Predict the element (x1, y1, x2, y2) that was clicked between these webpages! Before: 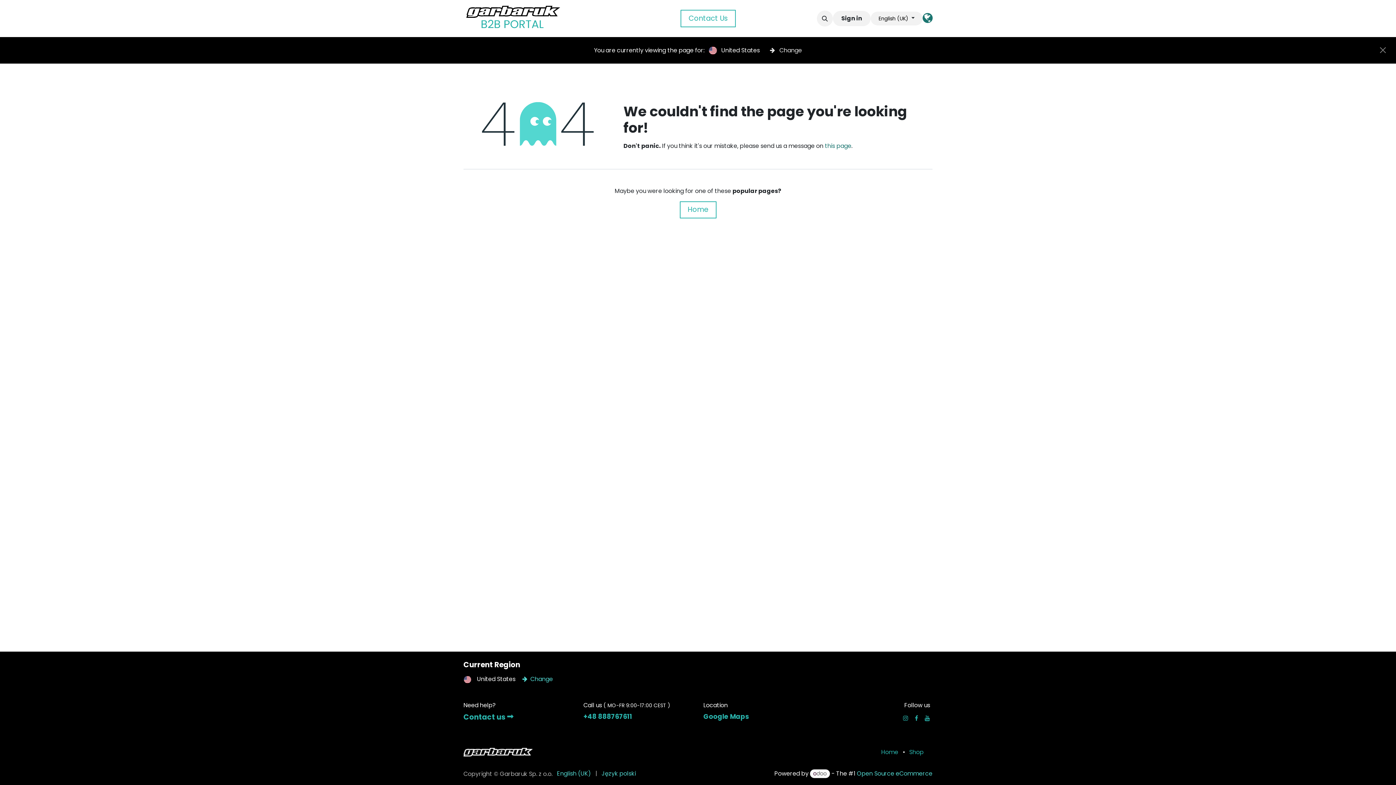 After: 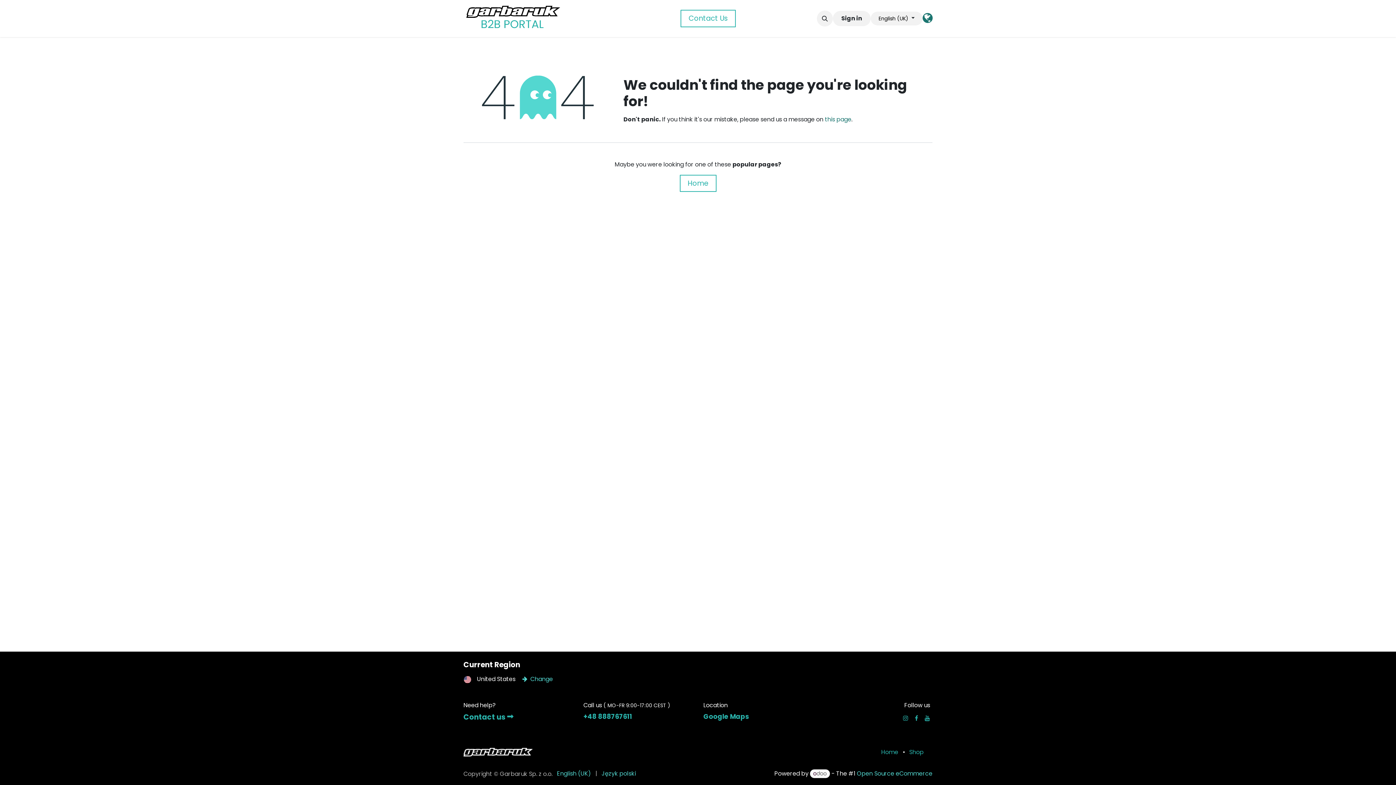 Action: bbox: (1378, 45, 1387, 54) label: Close